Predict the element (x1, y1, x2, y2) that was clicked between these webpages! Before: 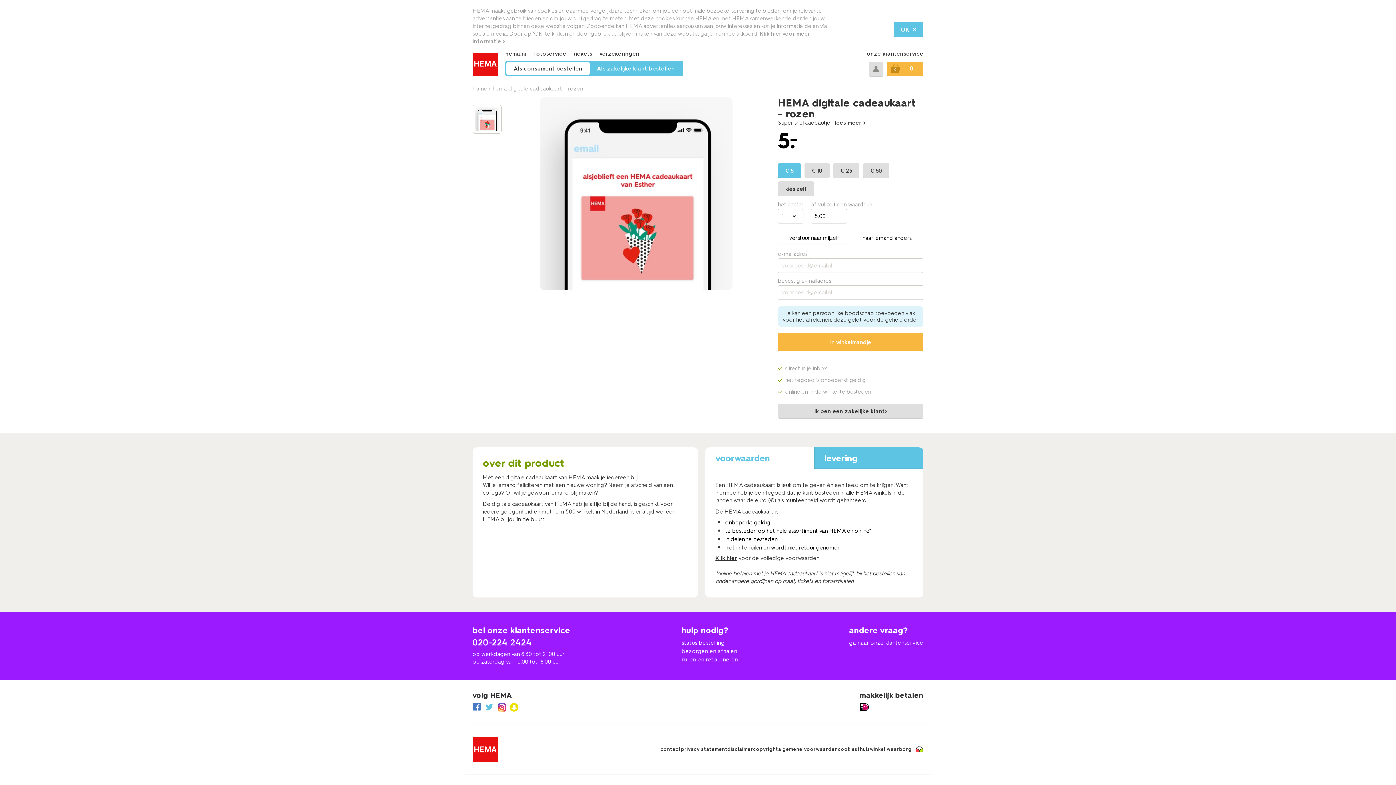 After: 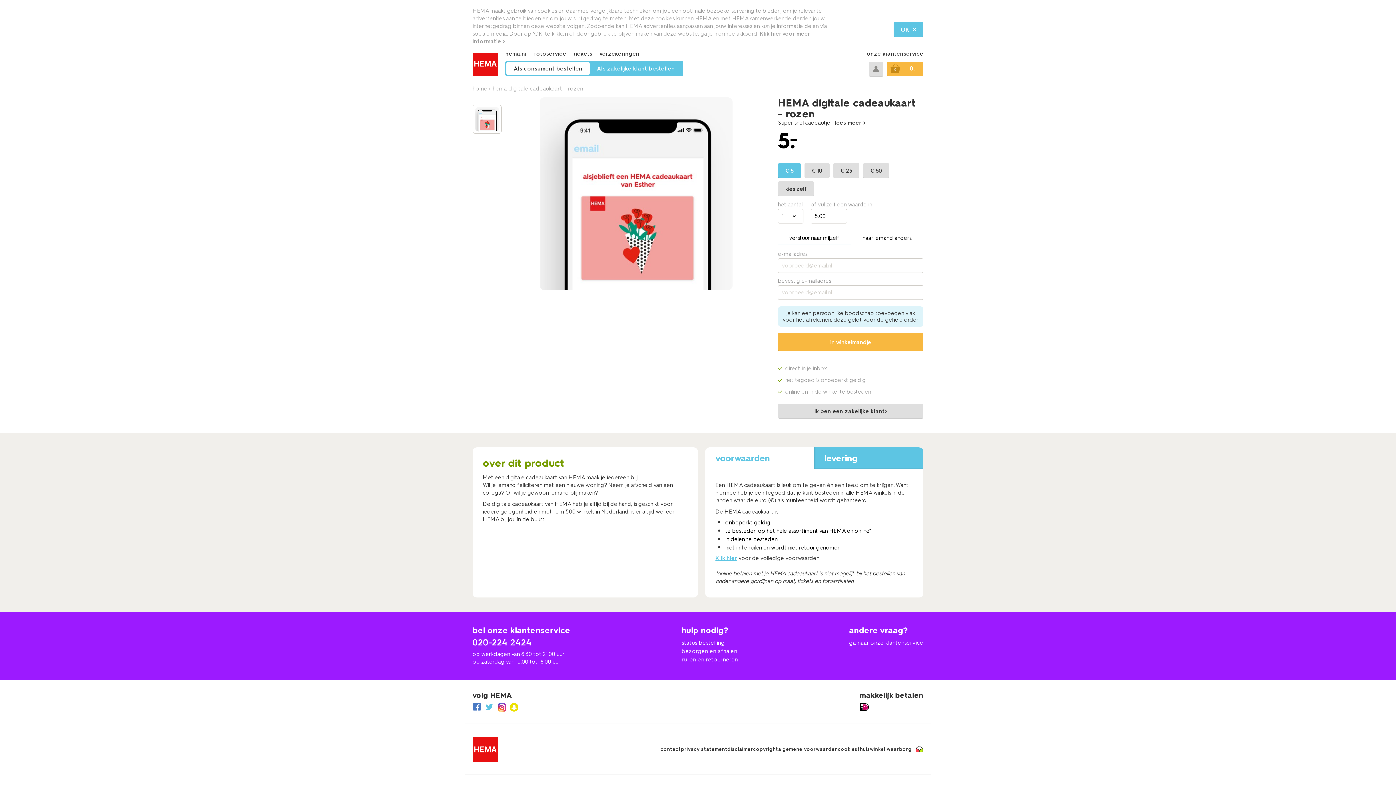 Action: label: Klik hier bbox: (715, 555, 737, 561)